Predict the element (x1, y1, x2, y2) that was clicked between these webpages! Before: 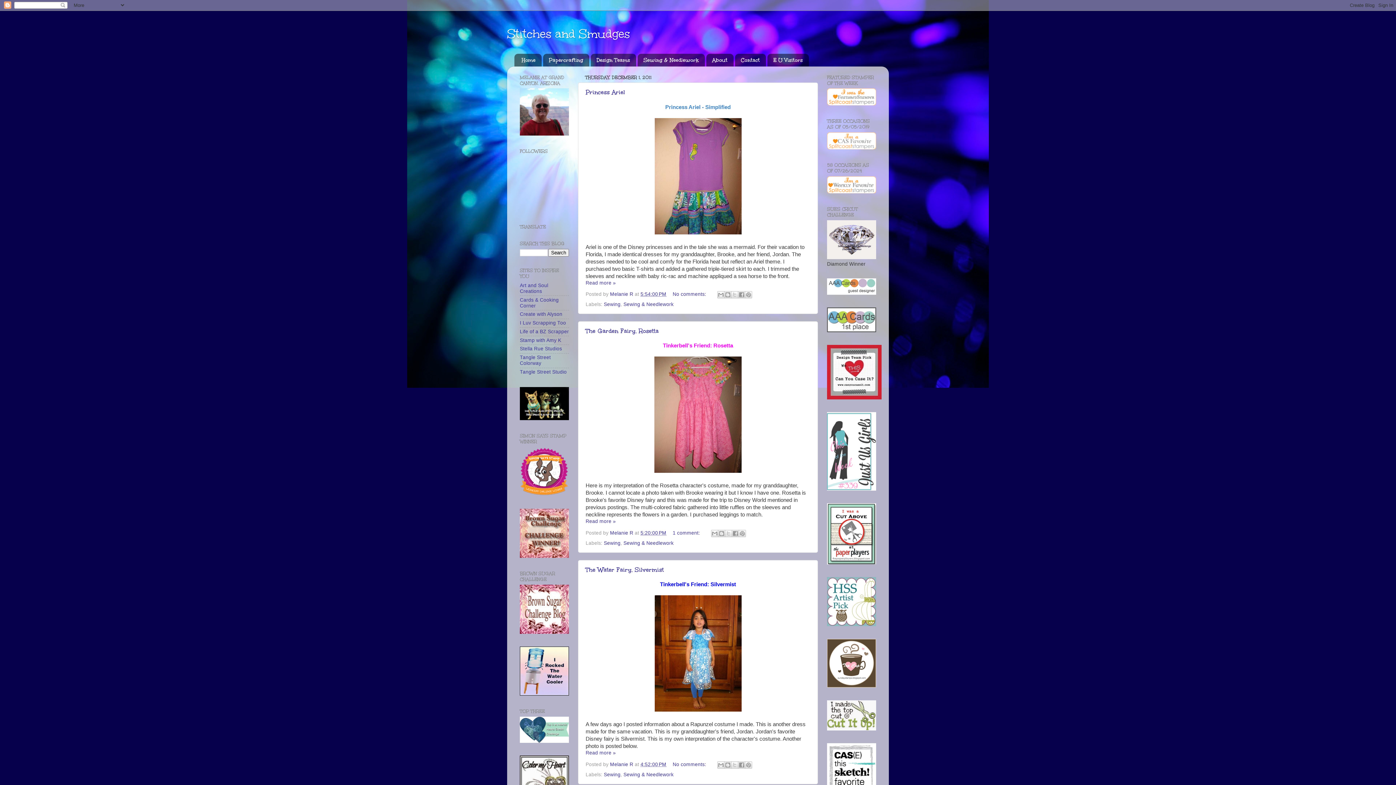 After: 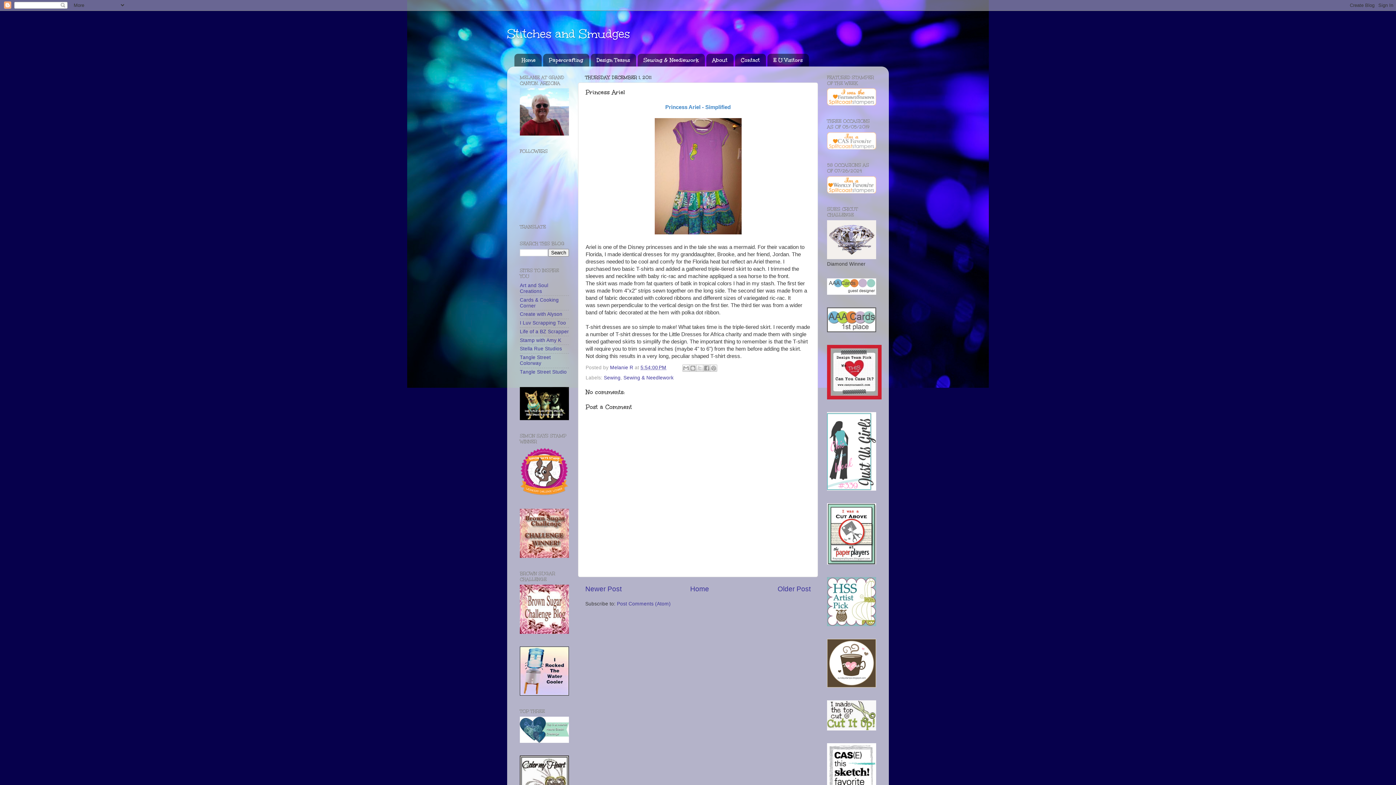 Action: bbox: (640, 291, 666, 297) label: 5:54:00 PM